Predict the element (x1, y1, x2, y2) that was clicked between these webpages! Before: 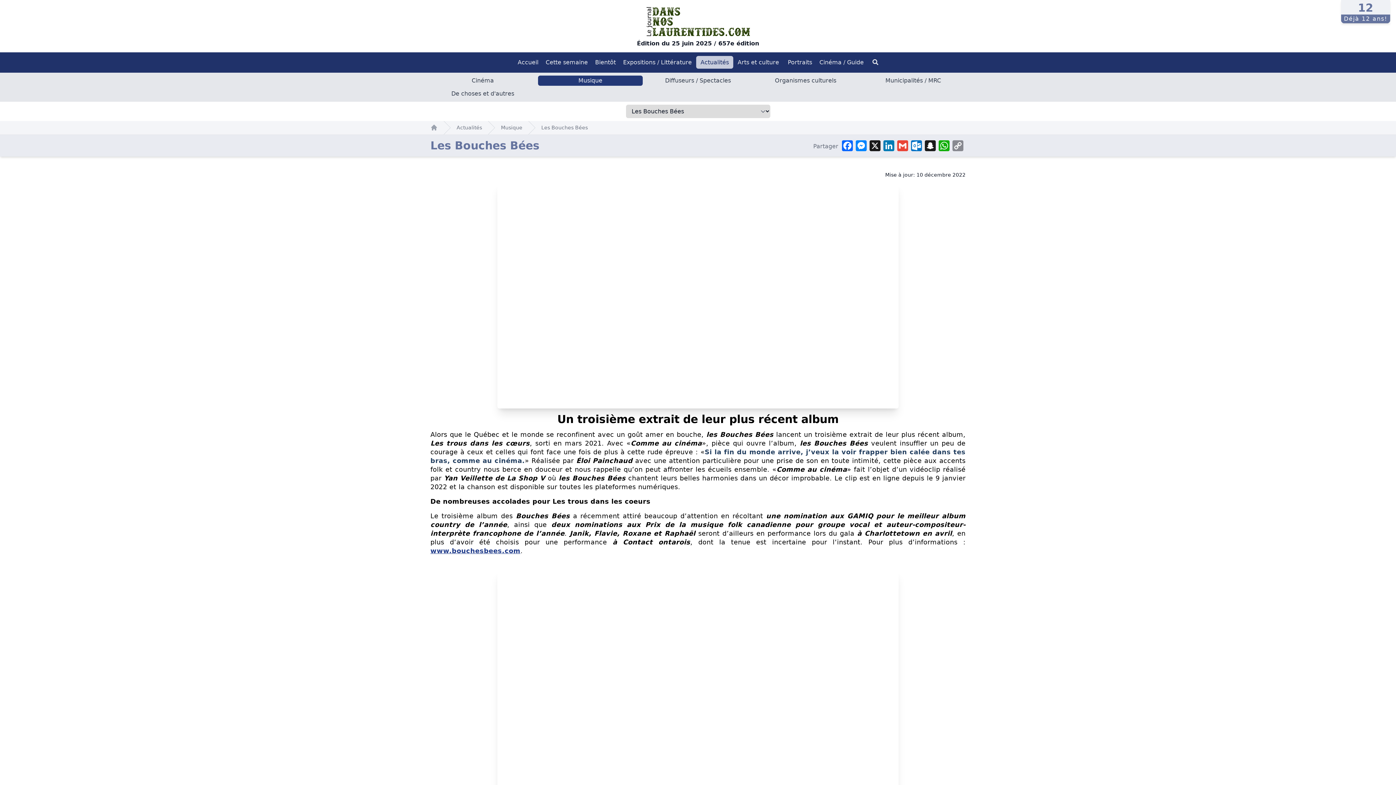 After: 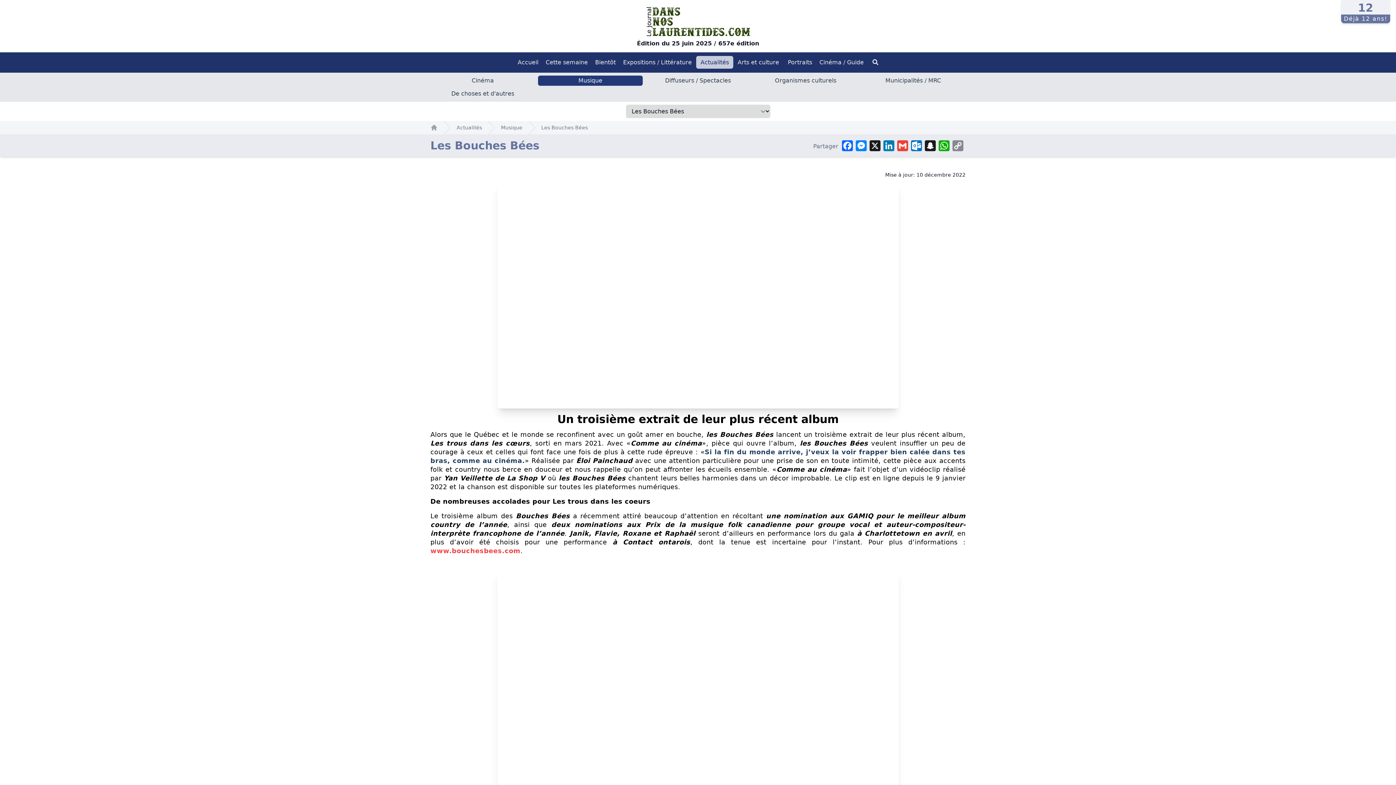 Action: label: www.bouchesbees.com bbox: (430, 547, 520, 554)